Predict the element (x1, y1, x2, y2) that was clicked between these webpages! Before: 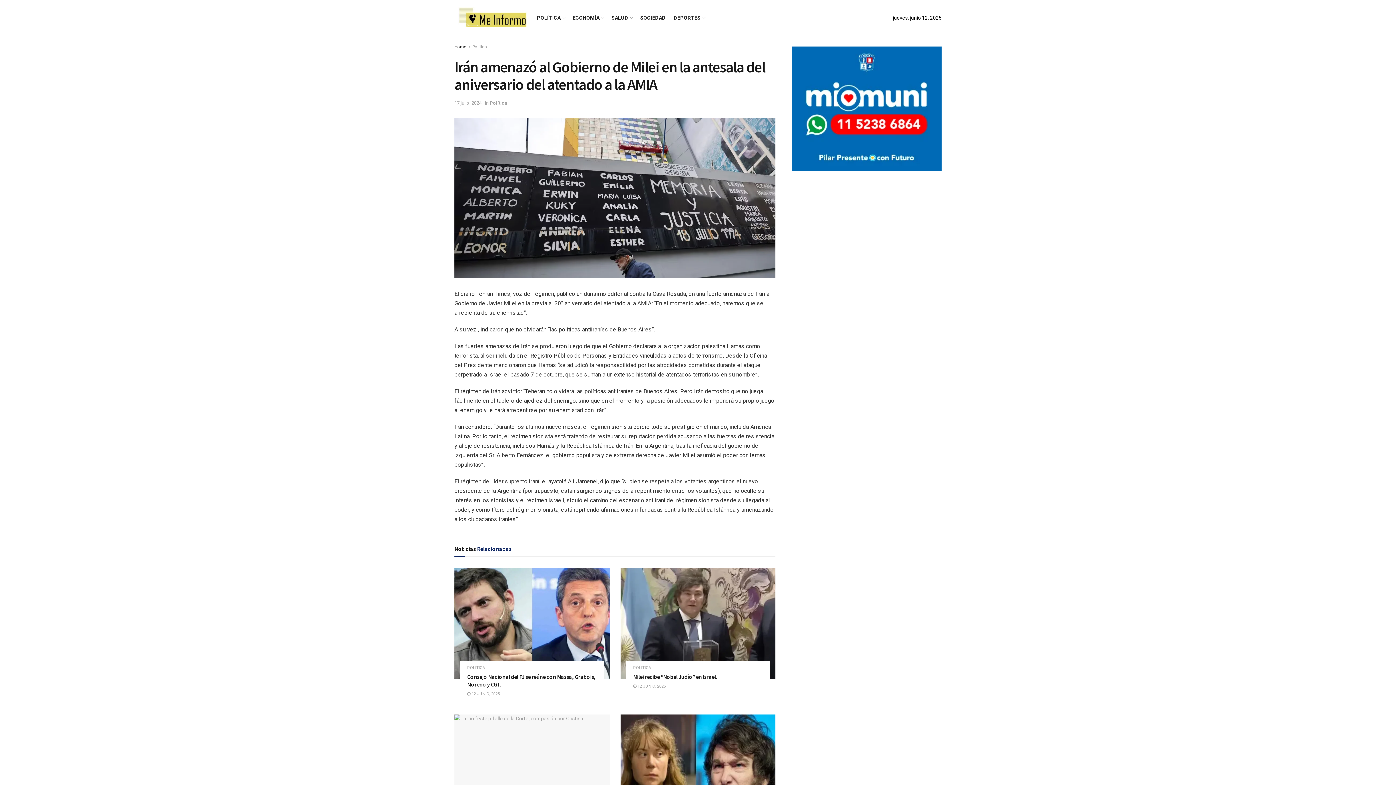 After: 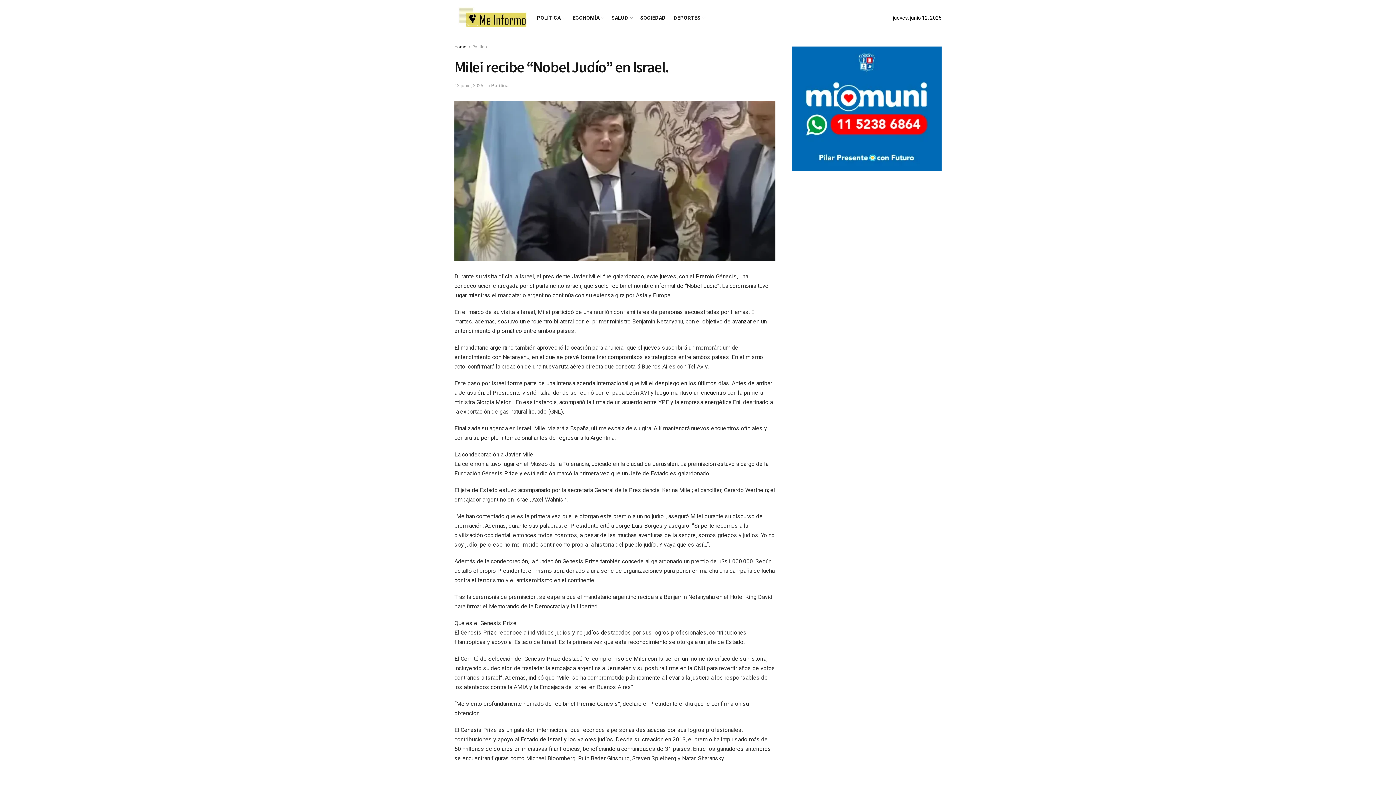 Action: bbox: (620, 568, 775, 679)